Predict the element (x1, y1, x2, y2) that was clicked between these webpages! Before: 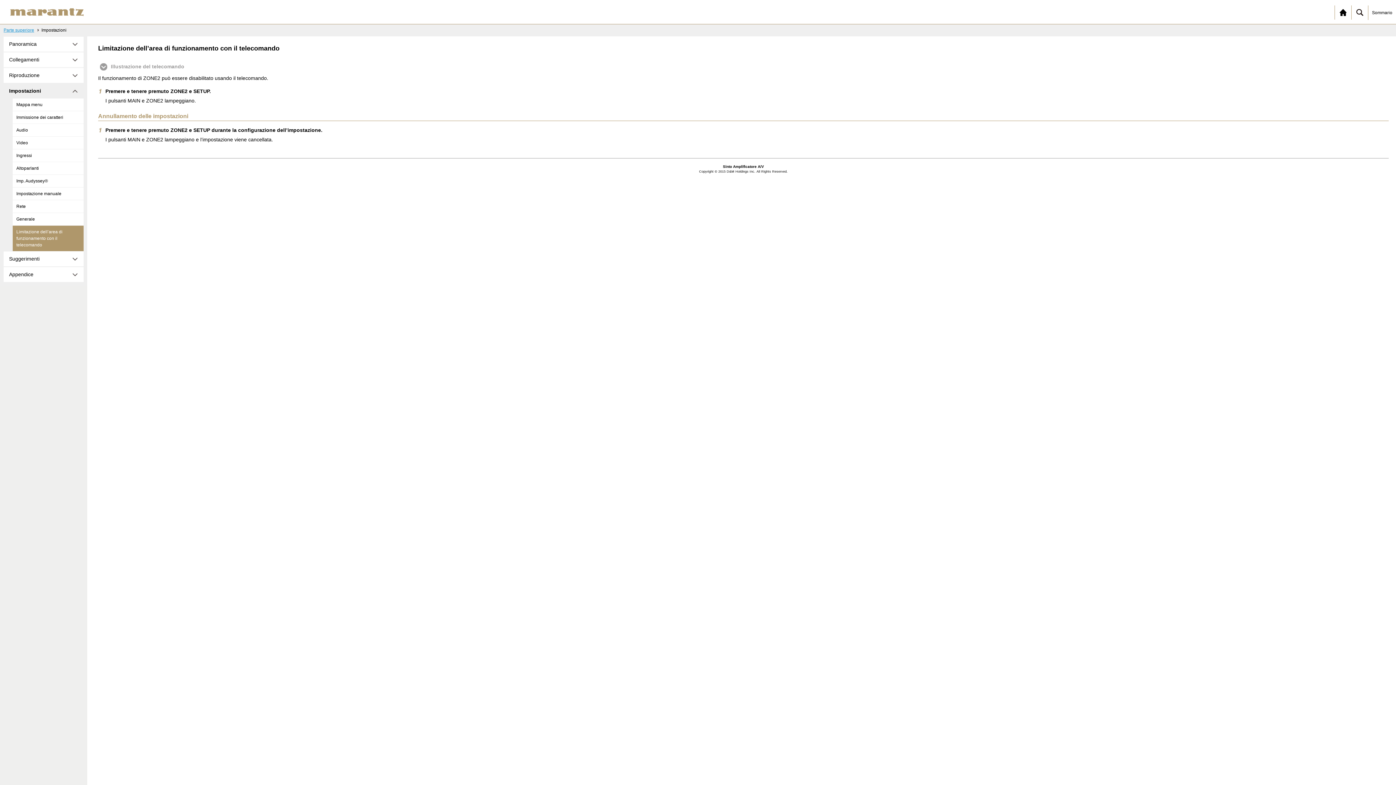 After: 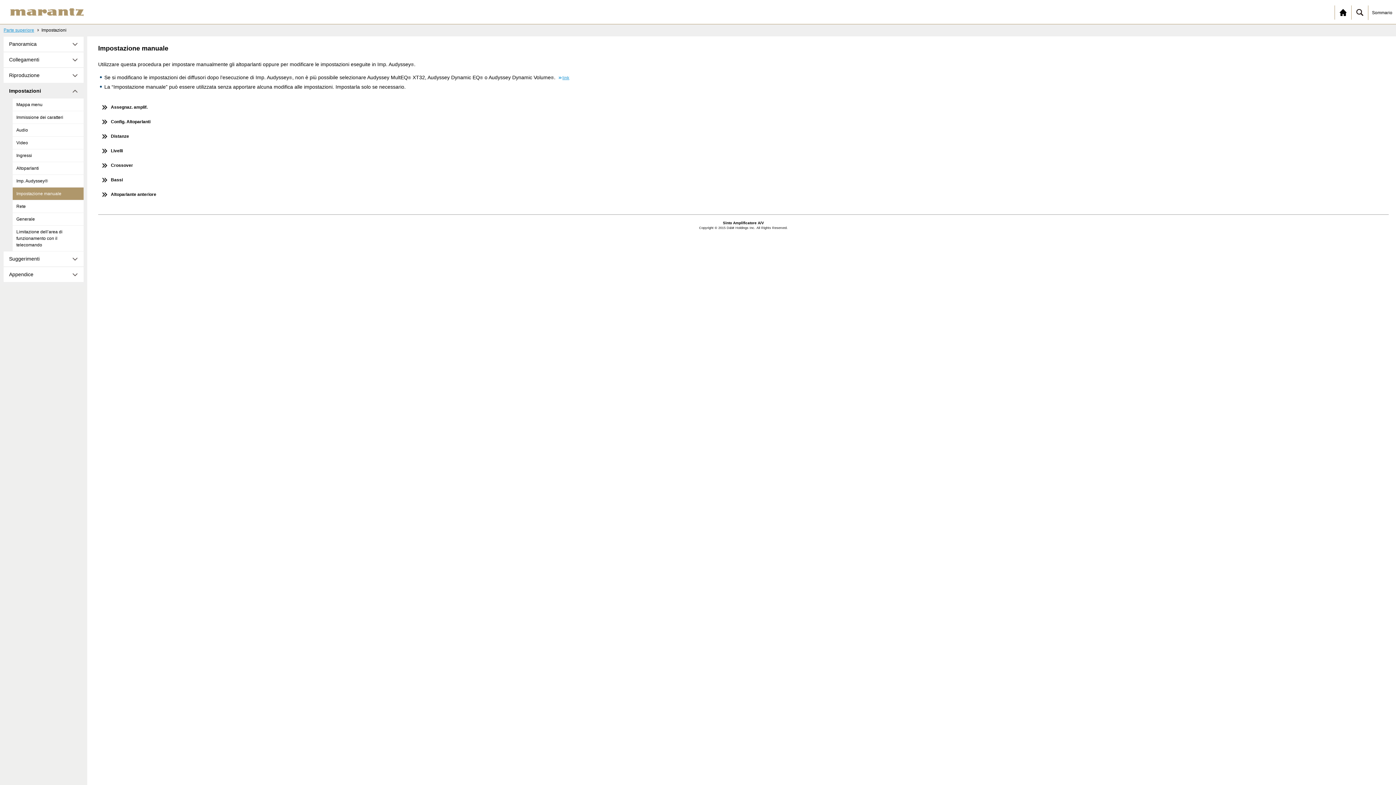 Action: label: Impostazione manuale bbox: (12, 187, 83, 200)